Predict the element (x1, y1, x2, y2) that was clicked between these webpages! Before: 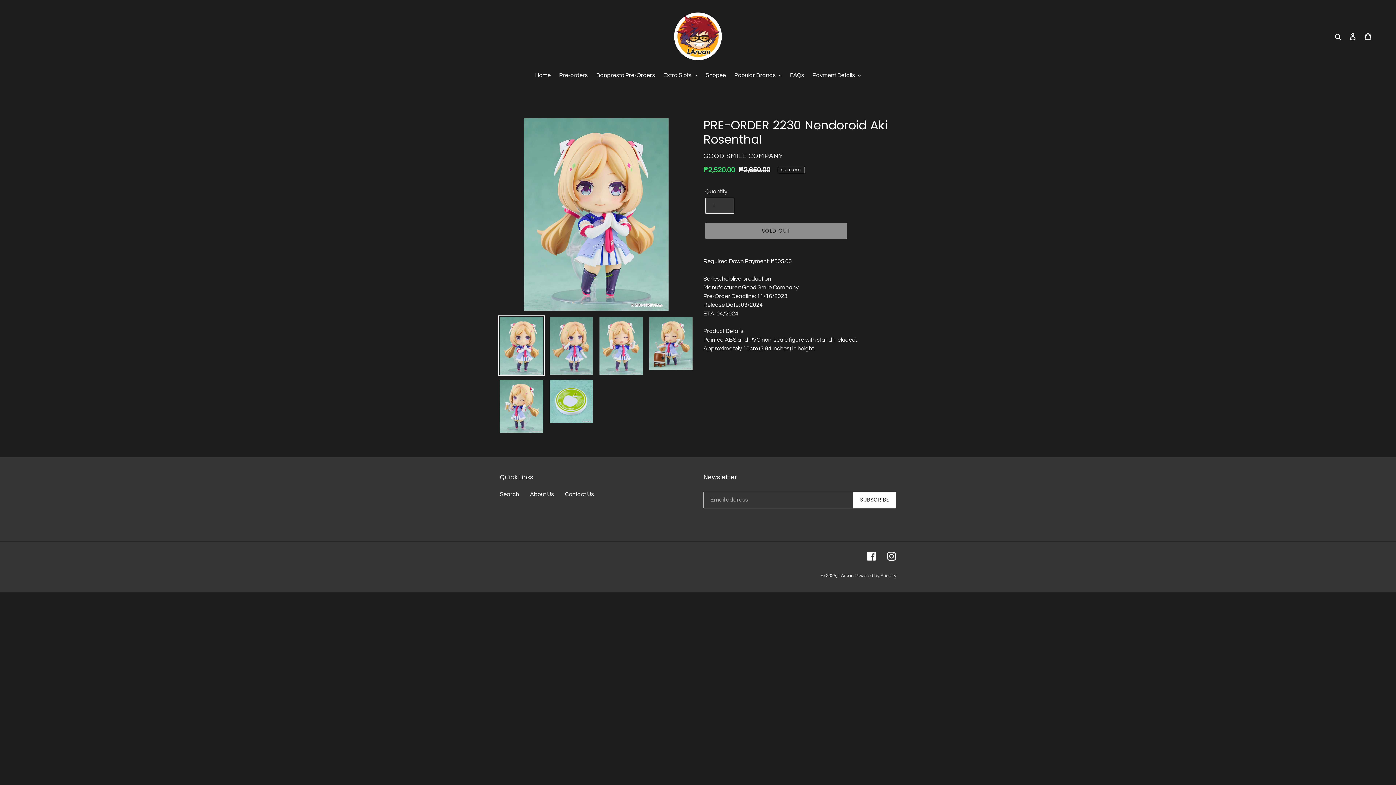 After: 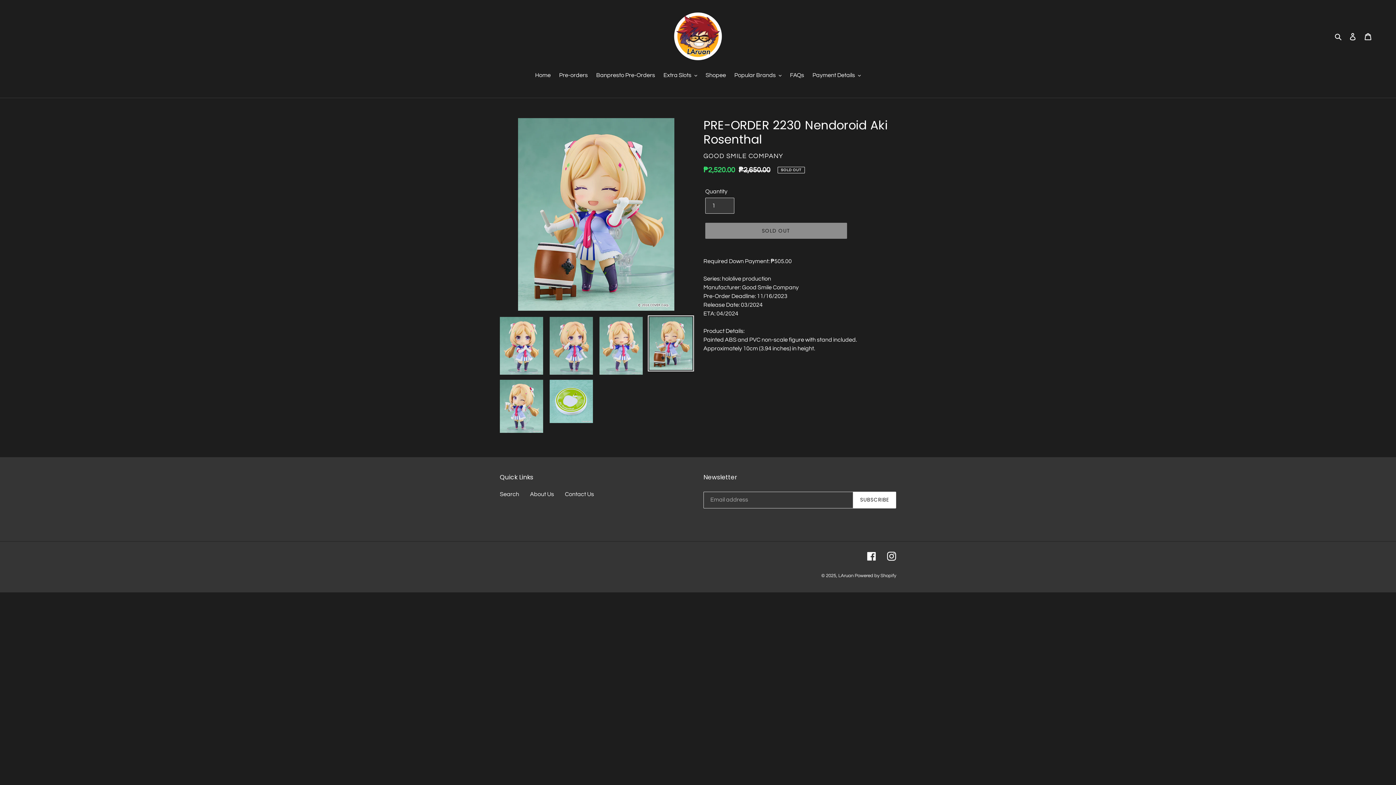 Action: bbox: (648, 315, 694, 371)